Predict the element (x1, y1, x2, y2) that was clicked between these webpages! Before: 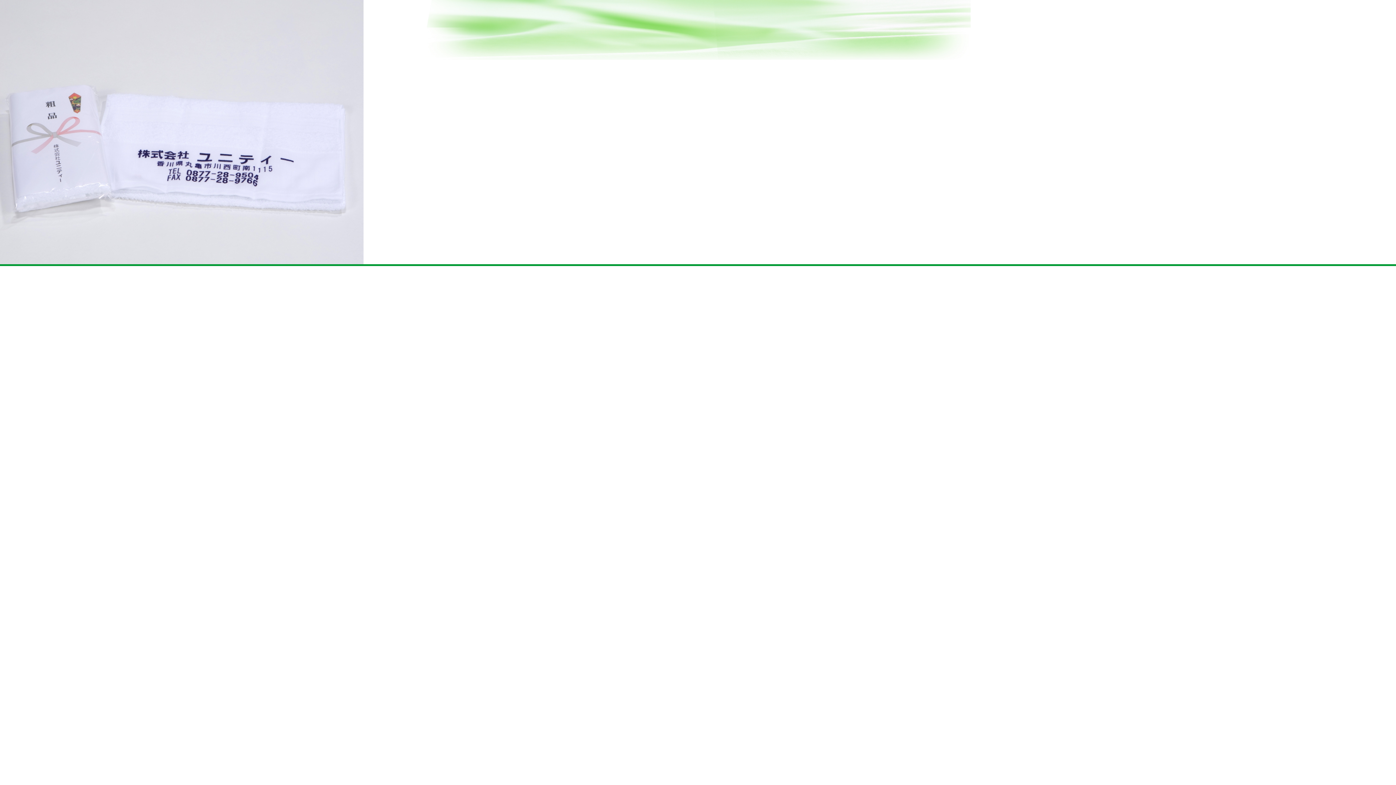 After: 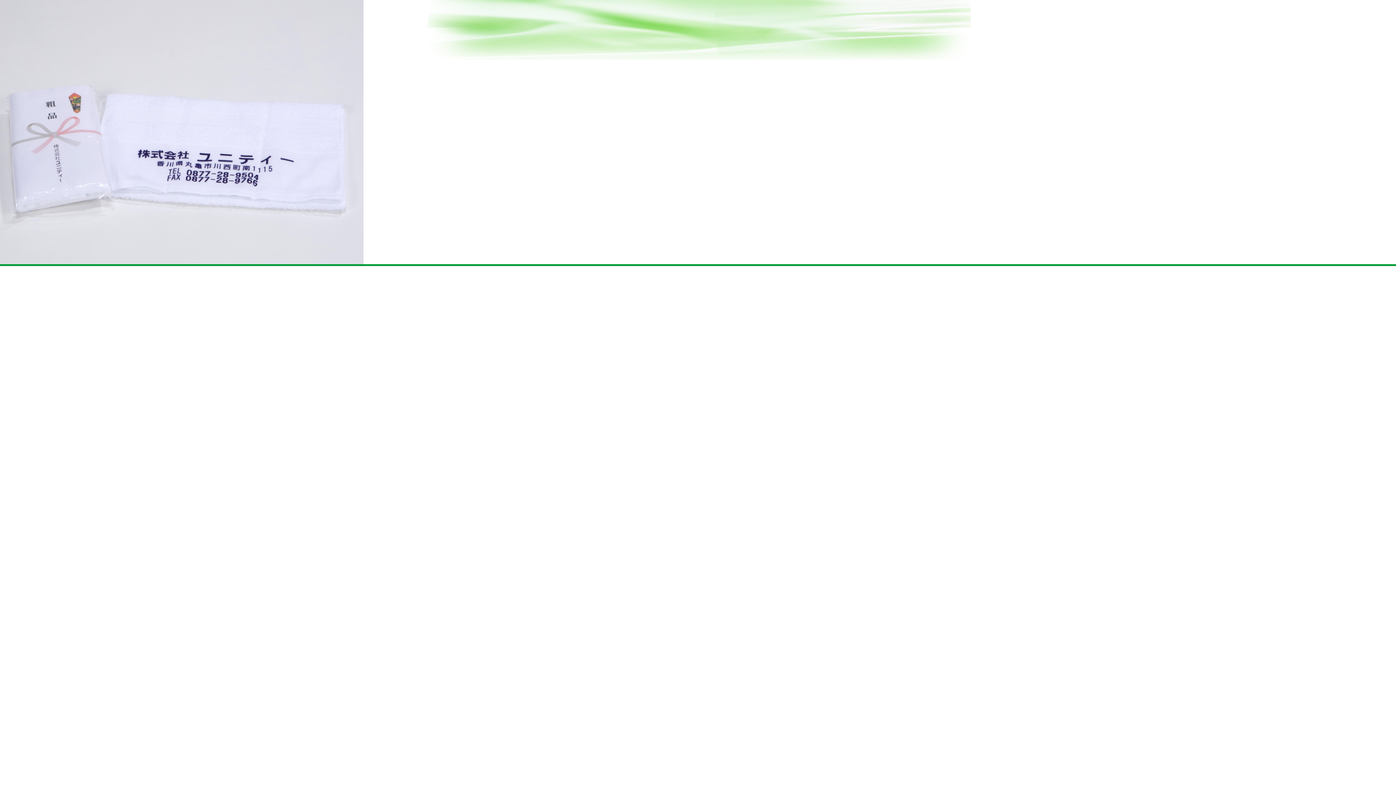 Action: bbox: (0, 129, 363, 134)